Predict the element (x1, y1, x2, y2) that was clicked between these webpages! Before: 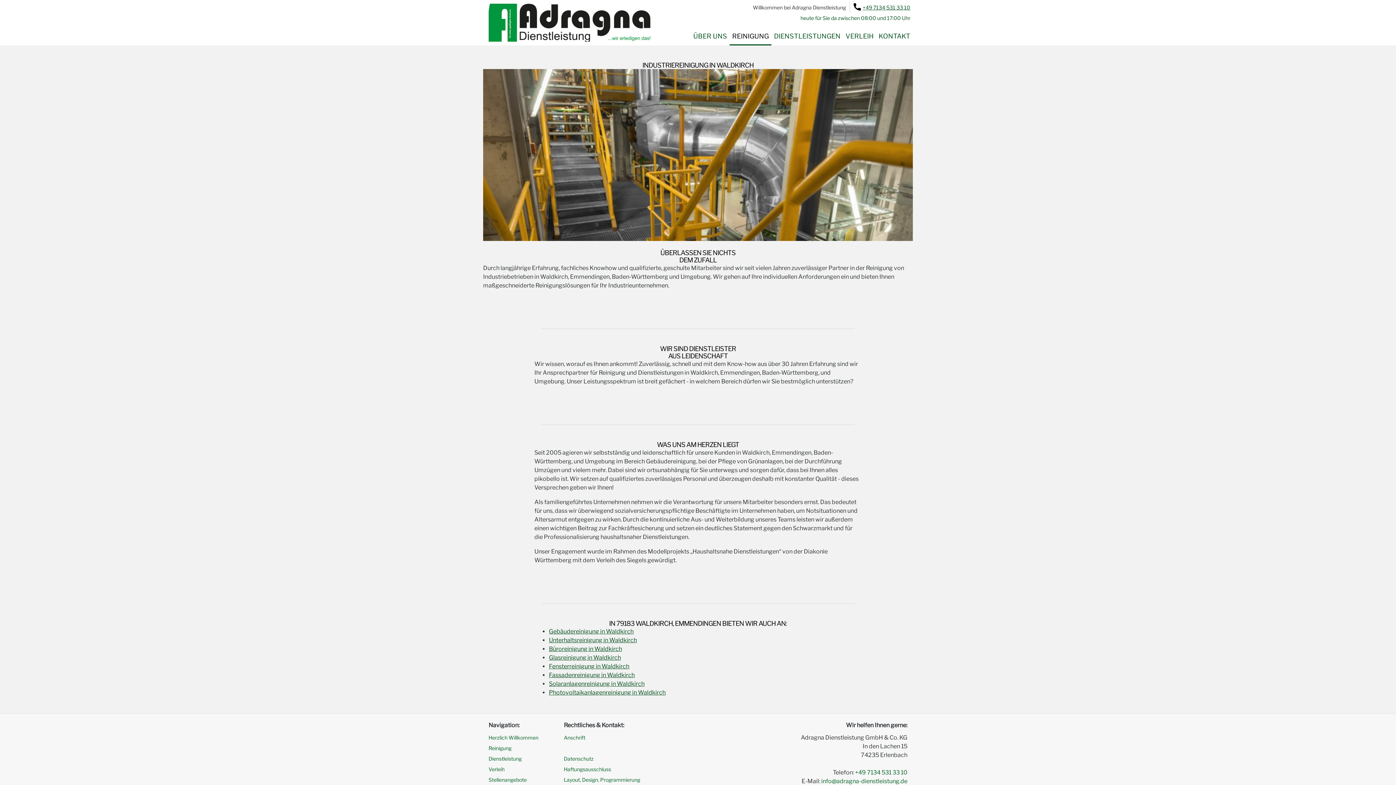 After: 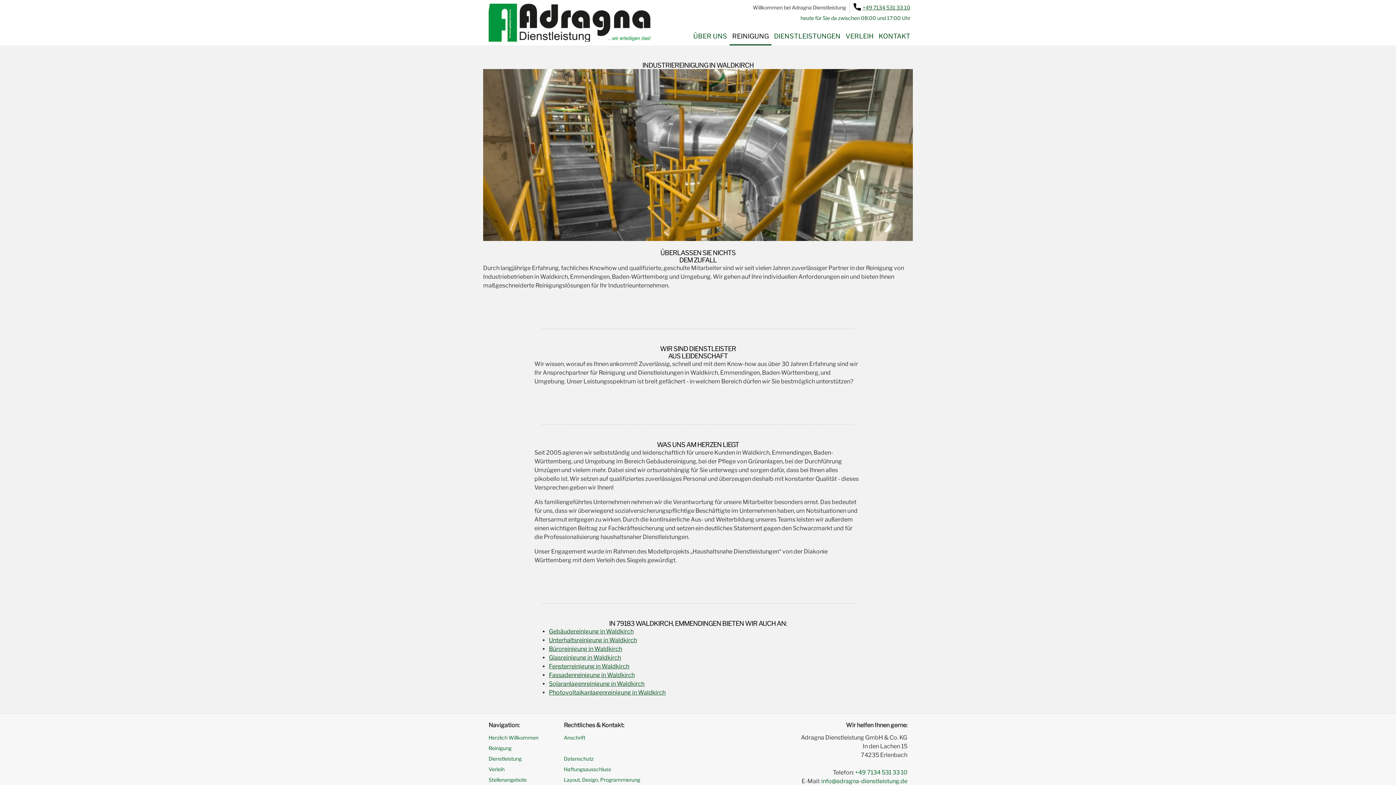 Action: bbox: (821, 778, 907, 785) label: info@adragna-dienstleistung.de